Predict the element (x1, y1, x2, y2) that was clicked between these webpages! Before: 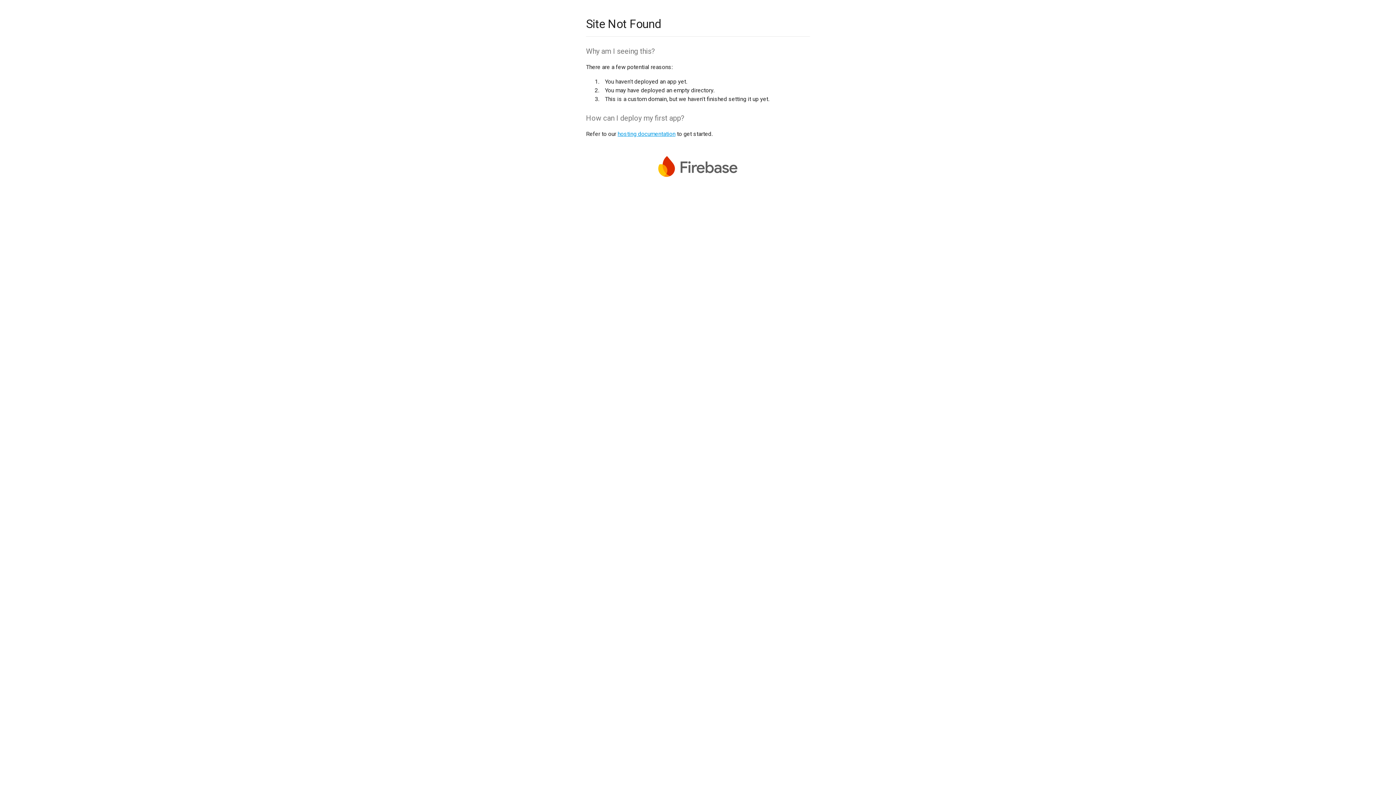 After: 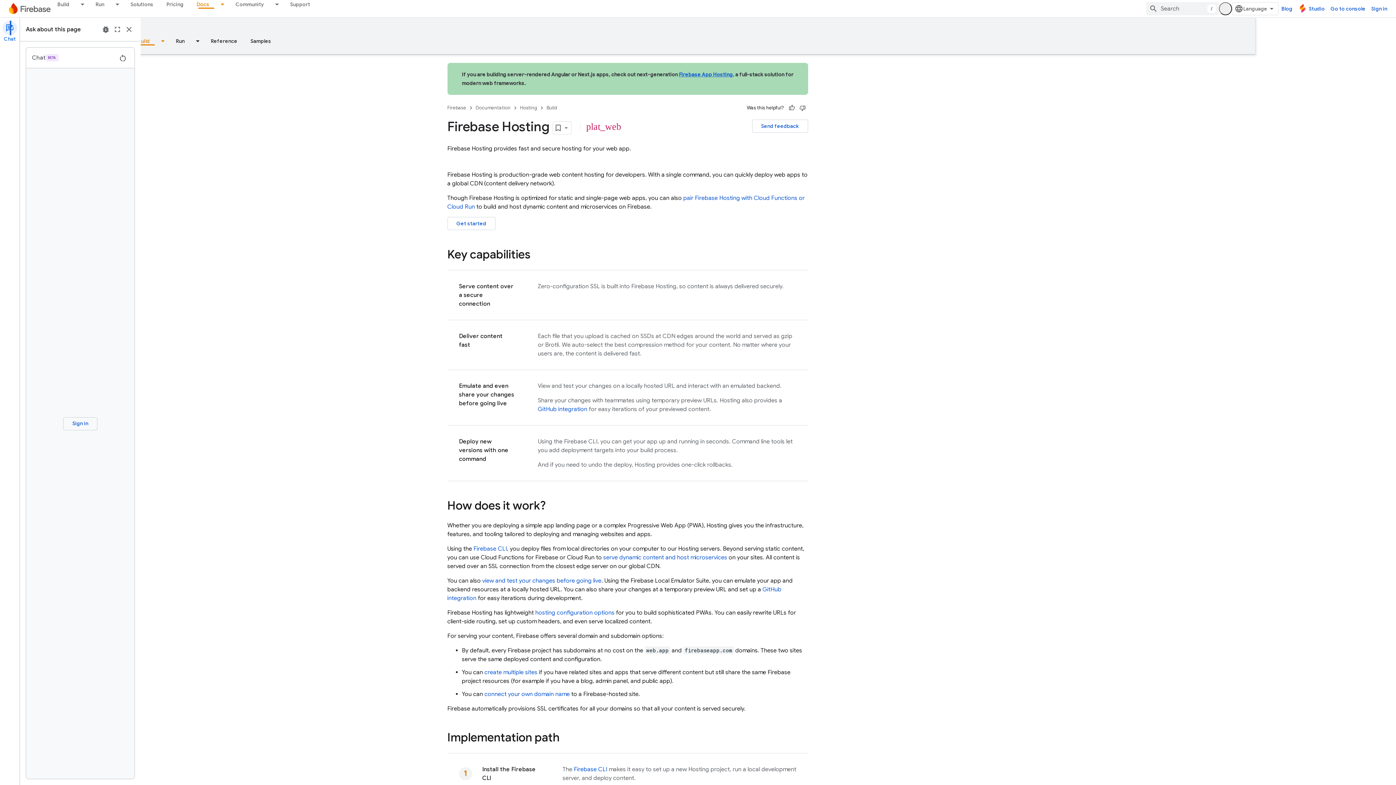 Action: bbox: (617, 130, 675, 137) label: hosting documentation